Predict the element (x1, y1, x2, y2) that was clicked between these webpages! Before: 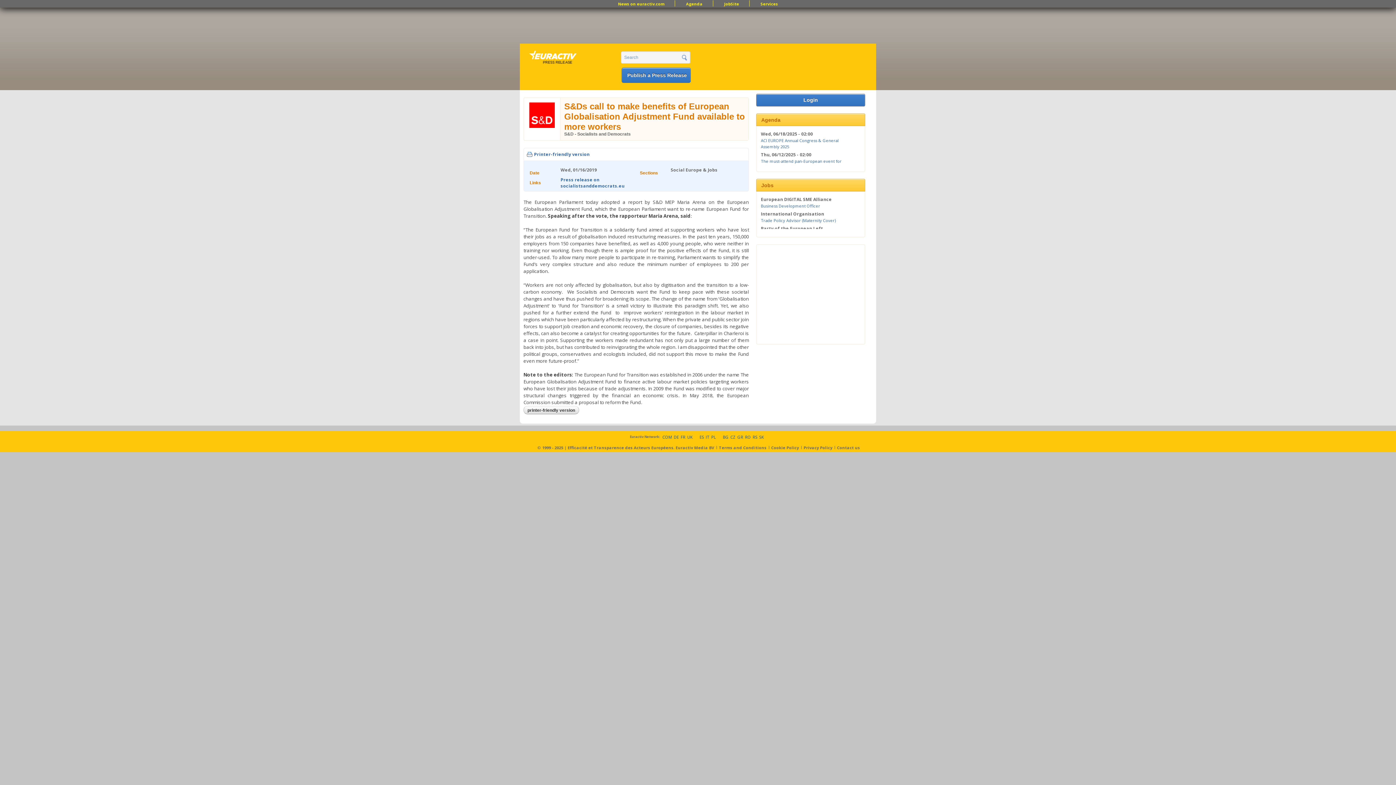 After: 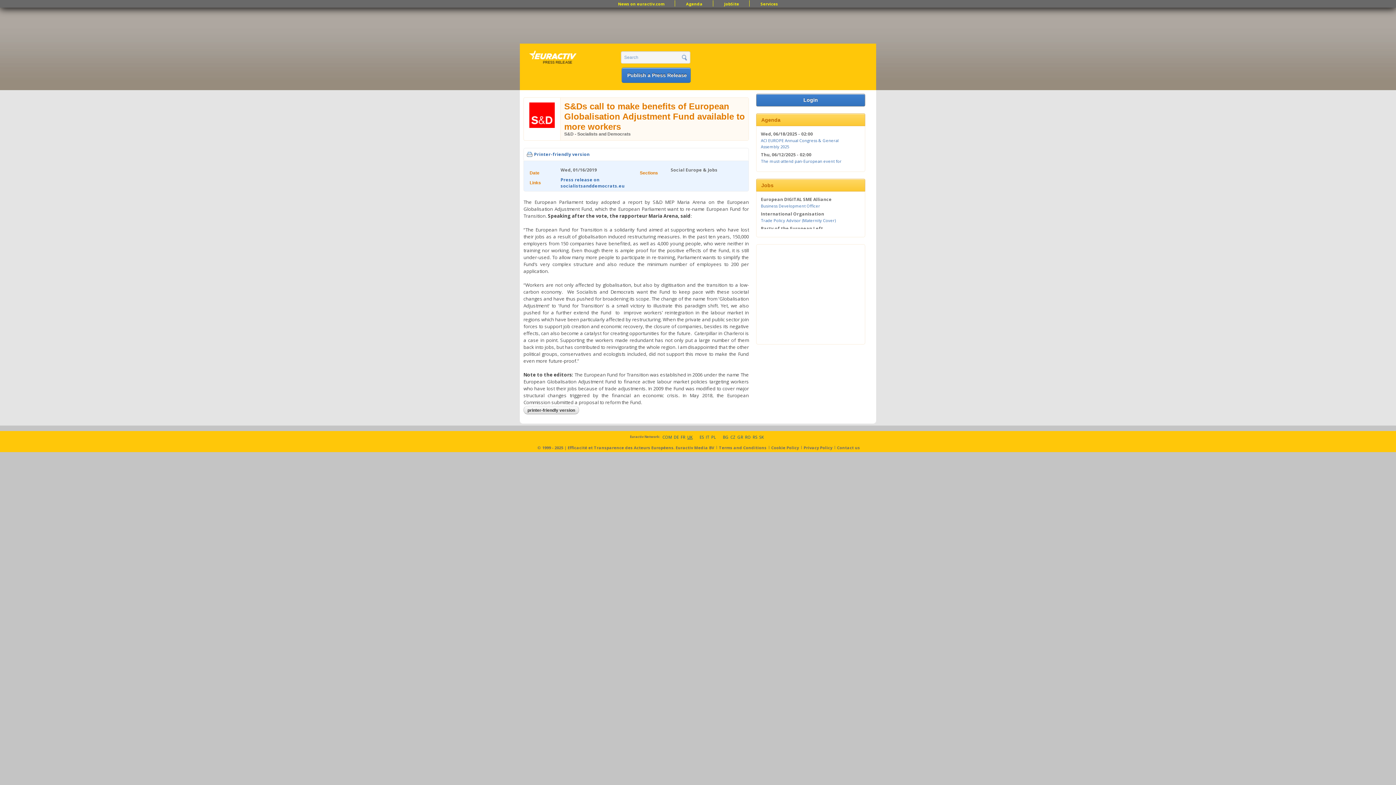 Action: bbox: (687, 433, 692, 440) label: UK